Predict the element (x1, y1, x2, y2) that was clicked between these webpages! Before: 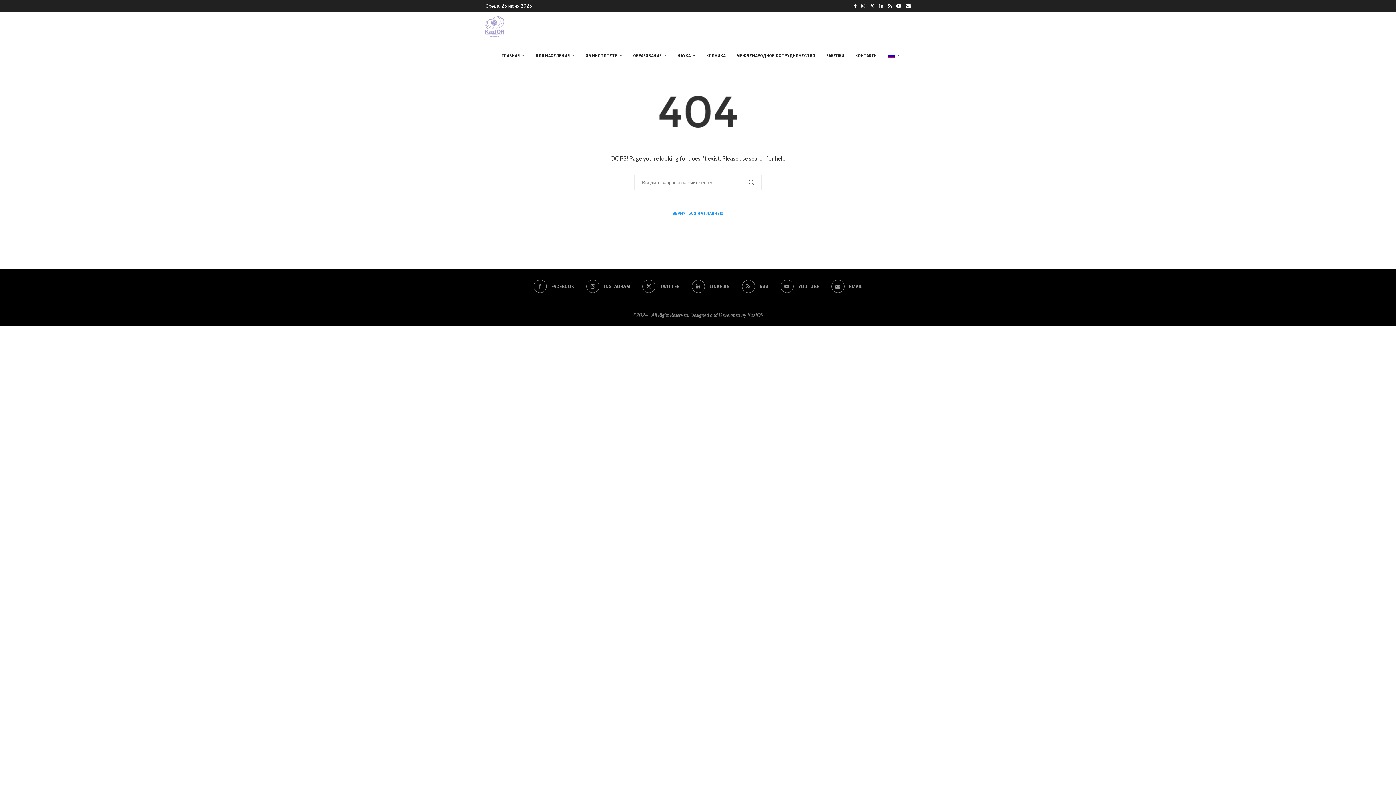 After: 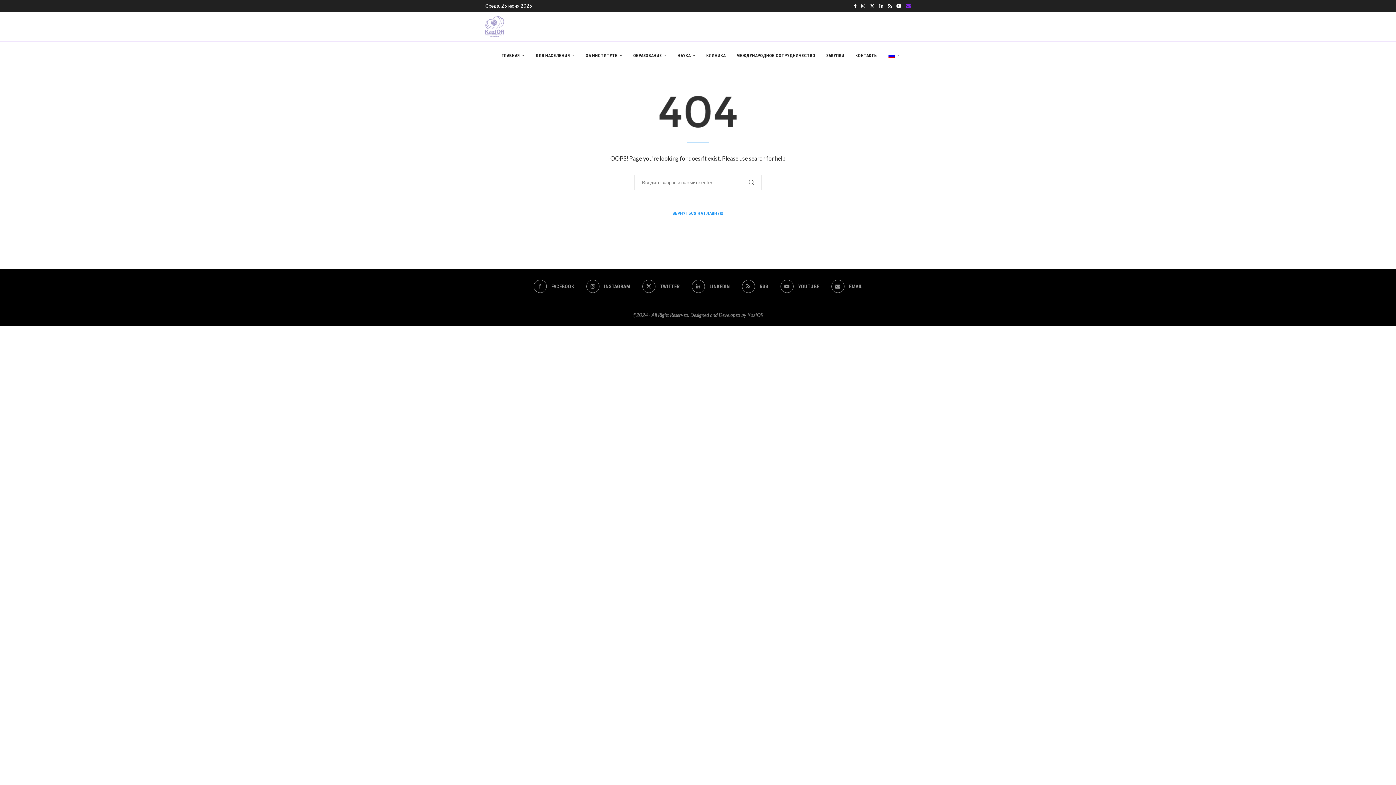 Action: label: Email bbox: (906, 0, 910, 11)